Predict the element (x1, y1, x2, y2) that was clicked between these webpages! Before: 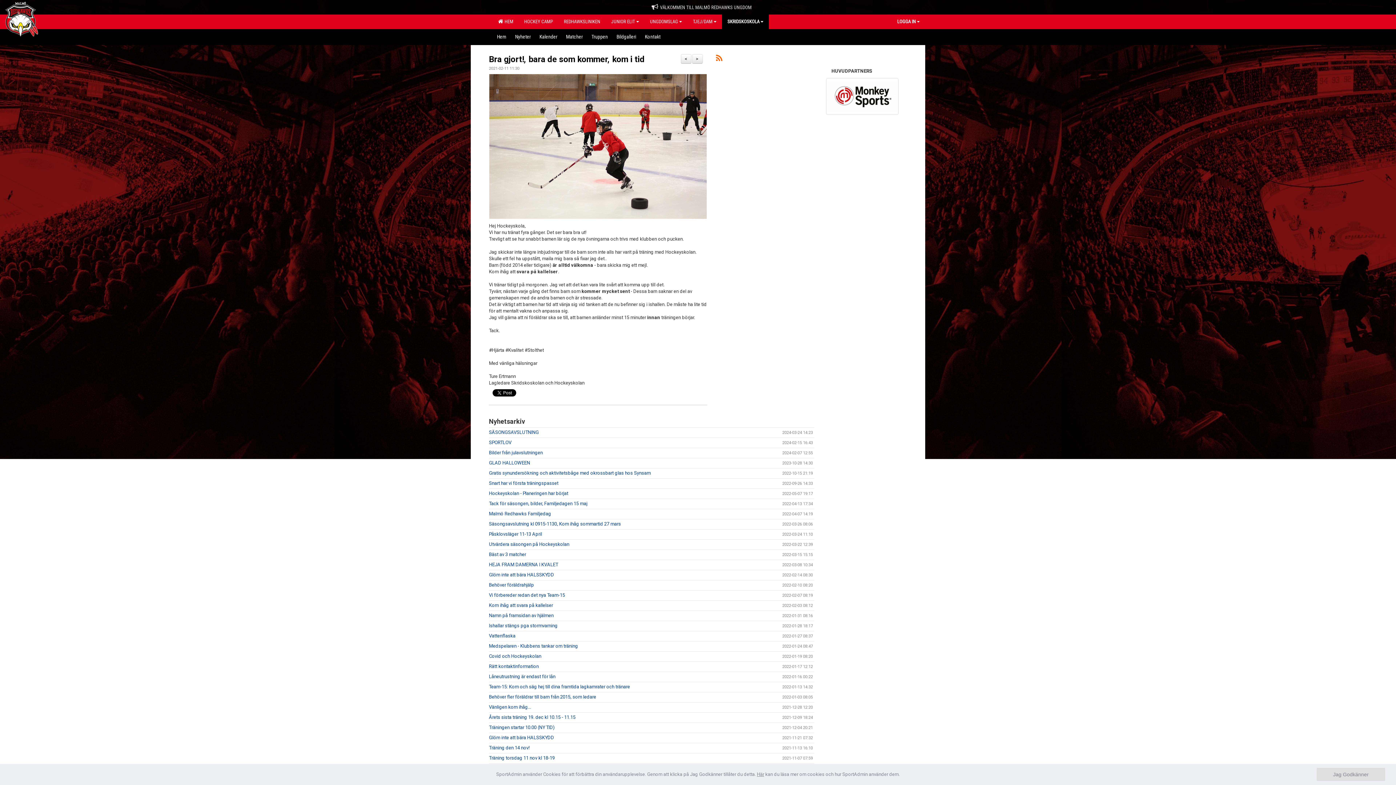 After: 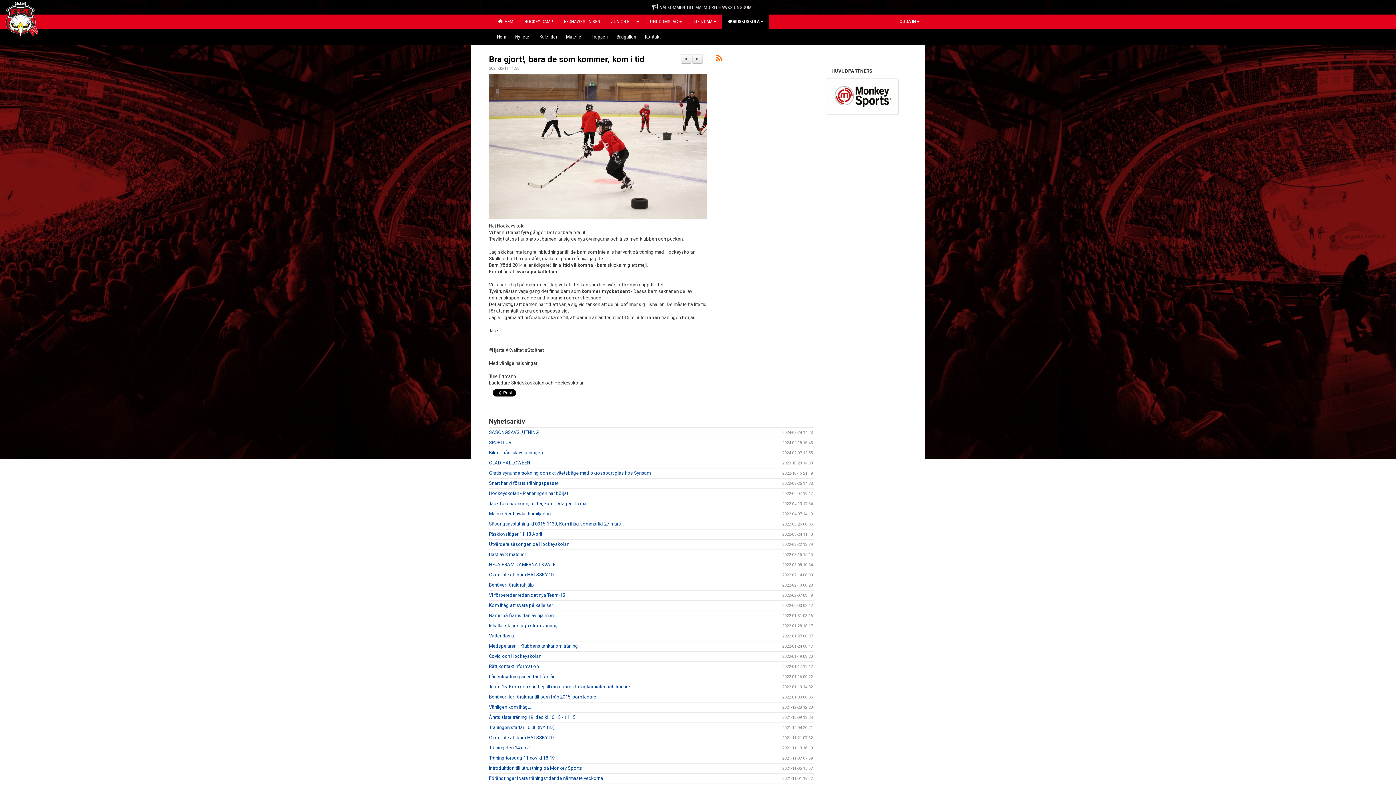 Action: label: Jag Godkänner bbox: (1317, 768, 1385, 781)